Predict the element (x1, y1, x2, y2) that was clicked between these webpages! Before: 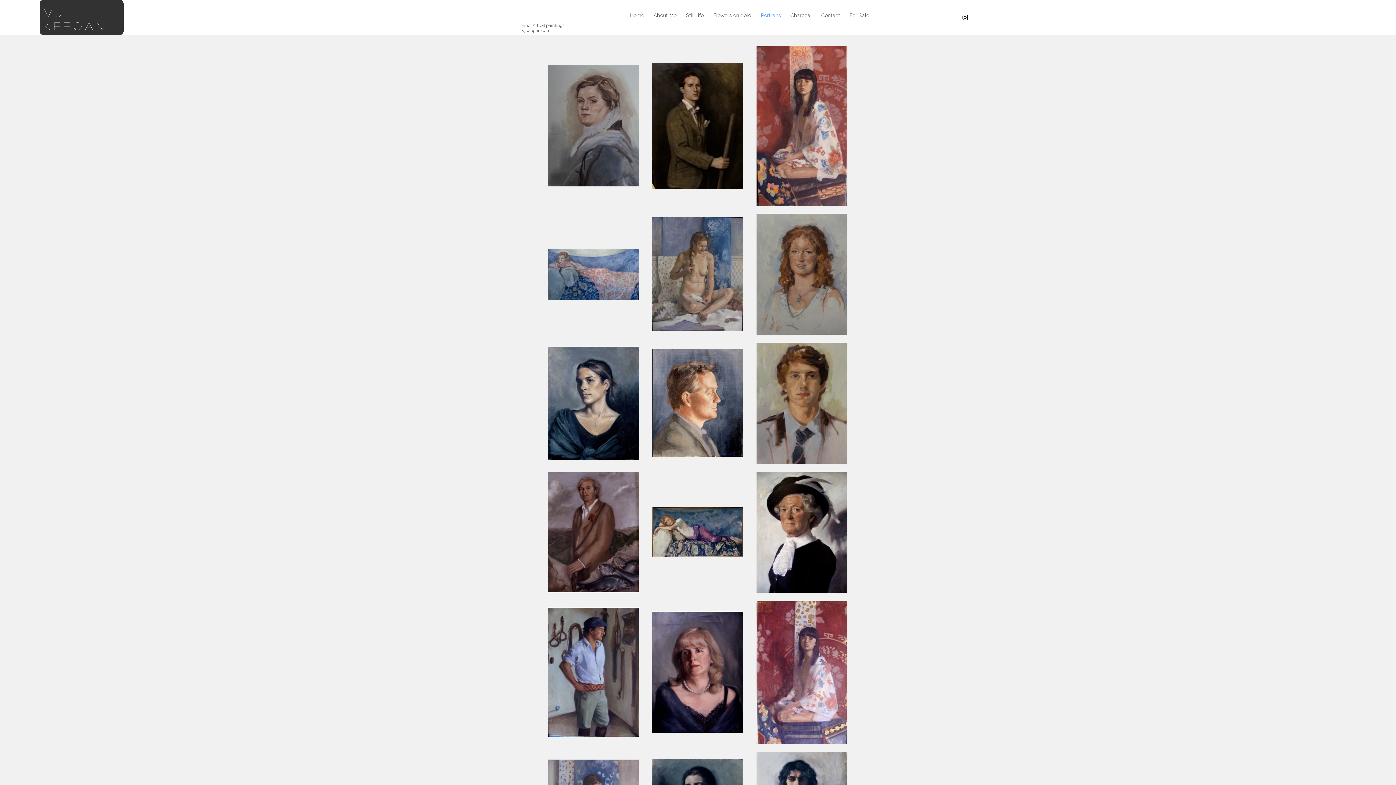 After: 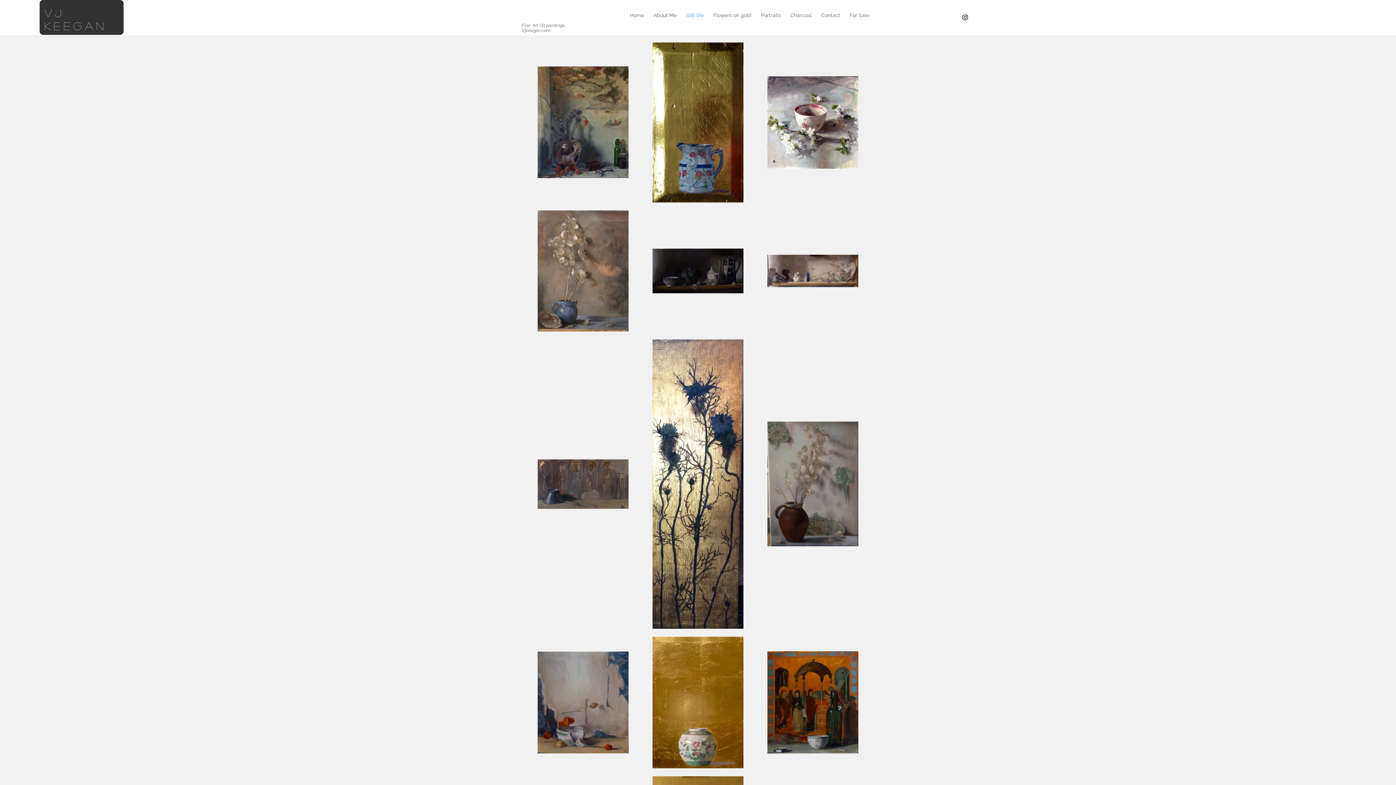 Action: label: Still life bbox: (681, 9, 708, 21)